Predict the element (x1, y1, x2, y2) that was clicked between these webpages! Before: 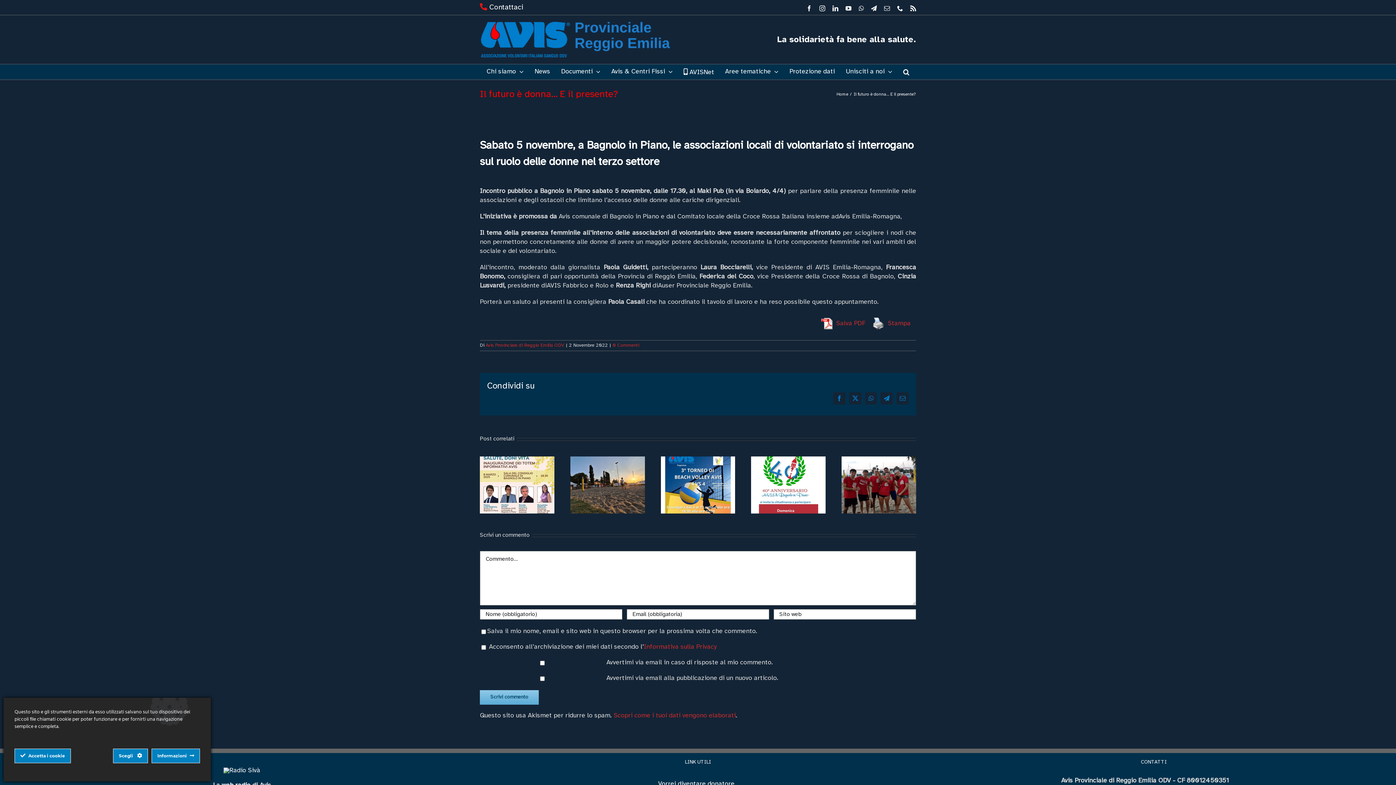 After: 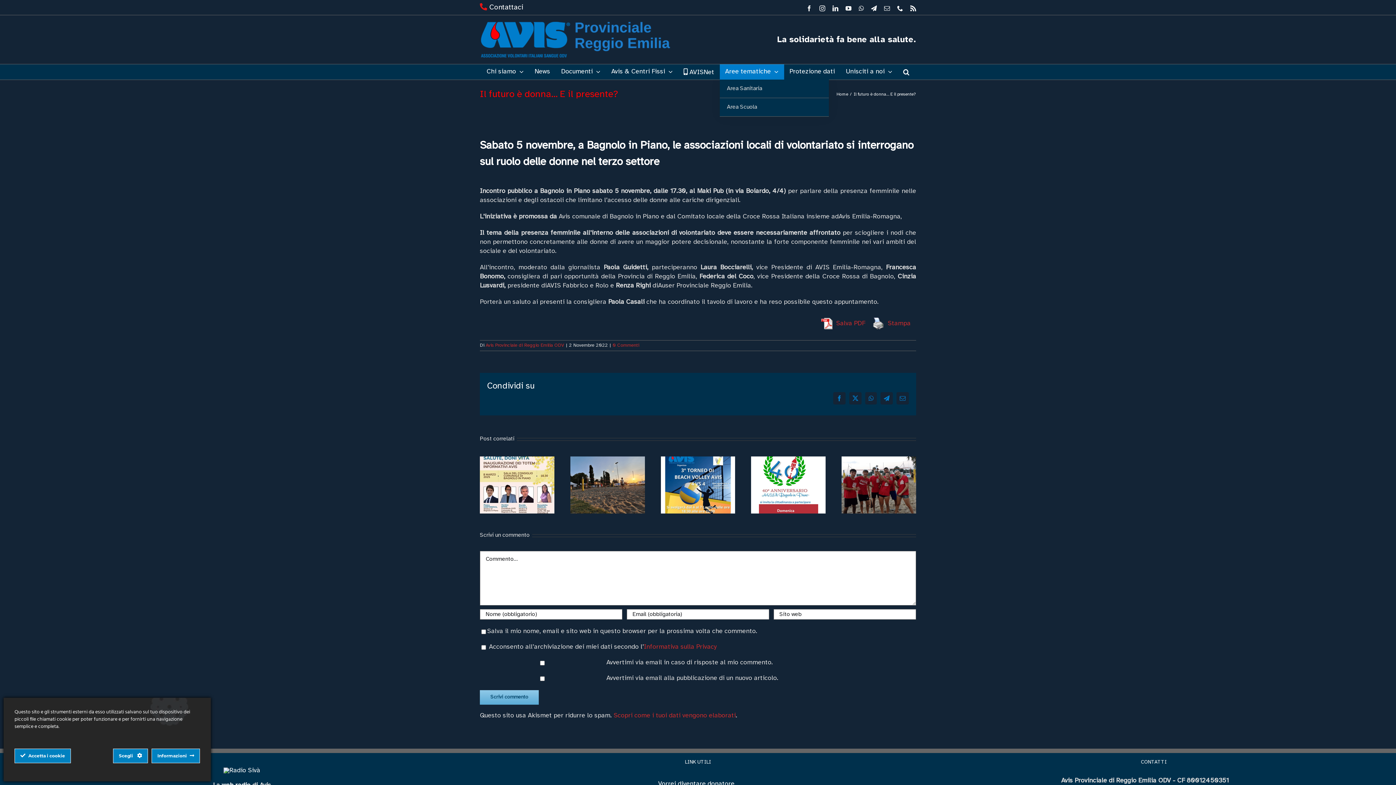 Action: label: Aree tematiche bbox: (719, 64, 784, 79)